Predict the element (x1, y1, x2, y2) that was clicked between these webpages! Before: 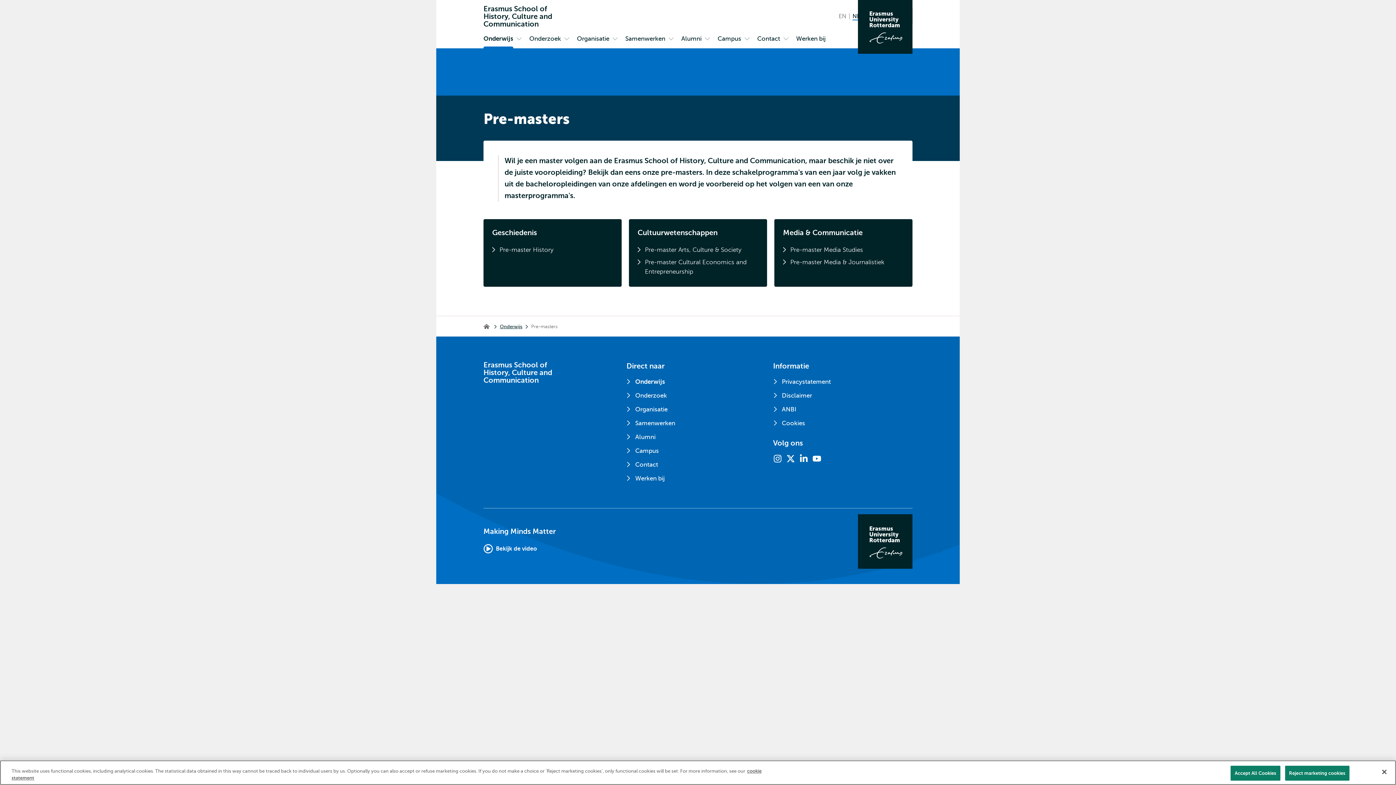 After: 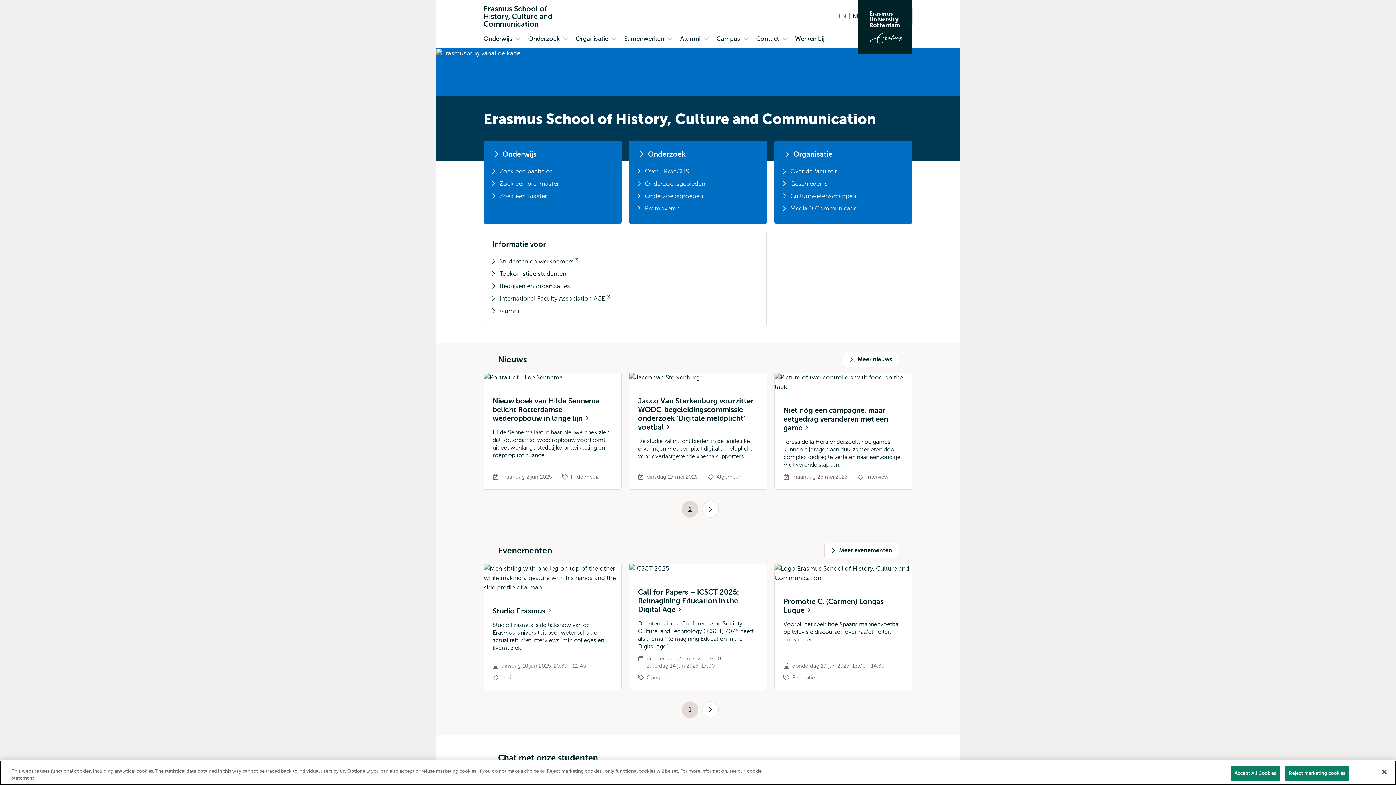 Action: label: Ga naar de Erasmus School of History, Culture and Communication homepagina bbox: (483, 361, 626, 384)